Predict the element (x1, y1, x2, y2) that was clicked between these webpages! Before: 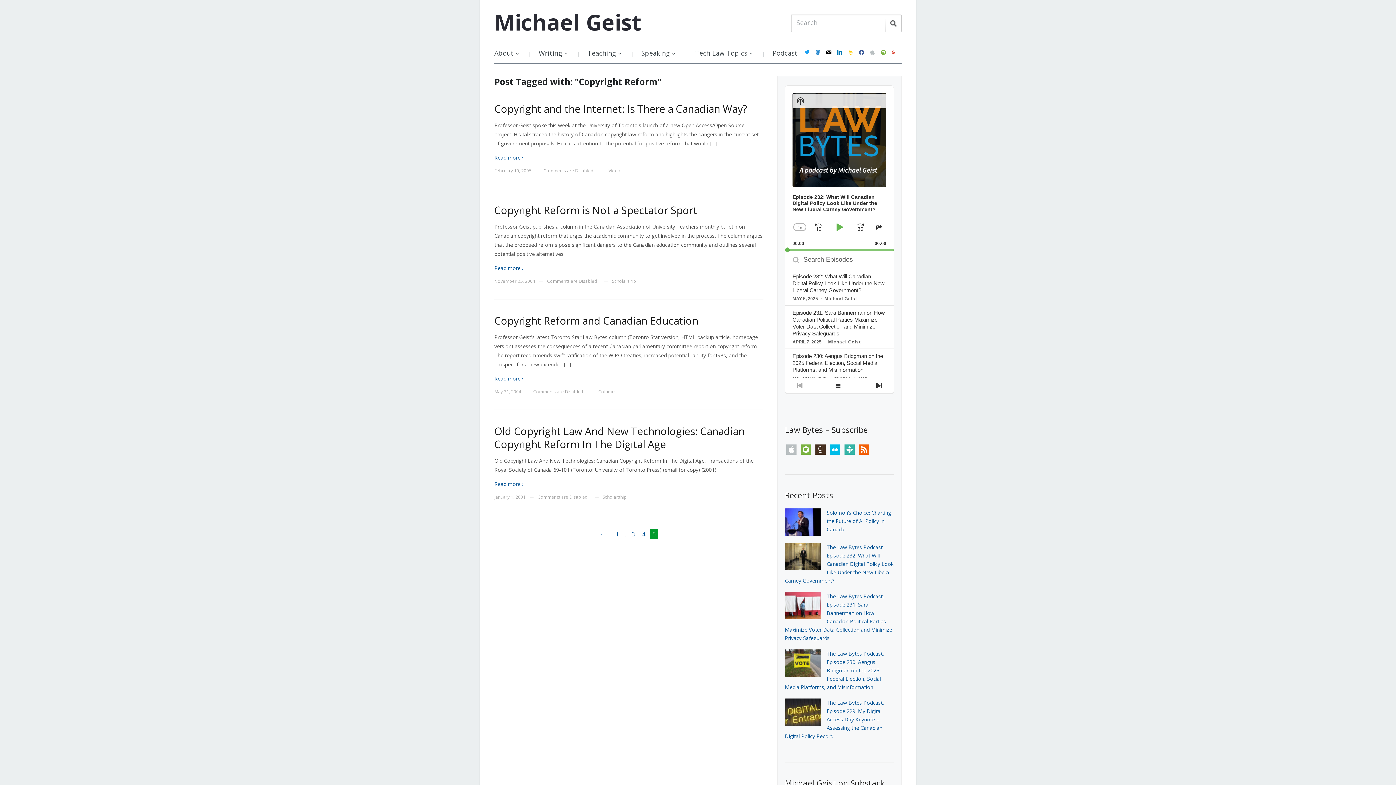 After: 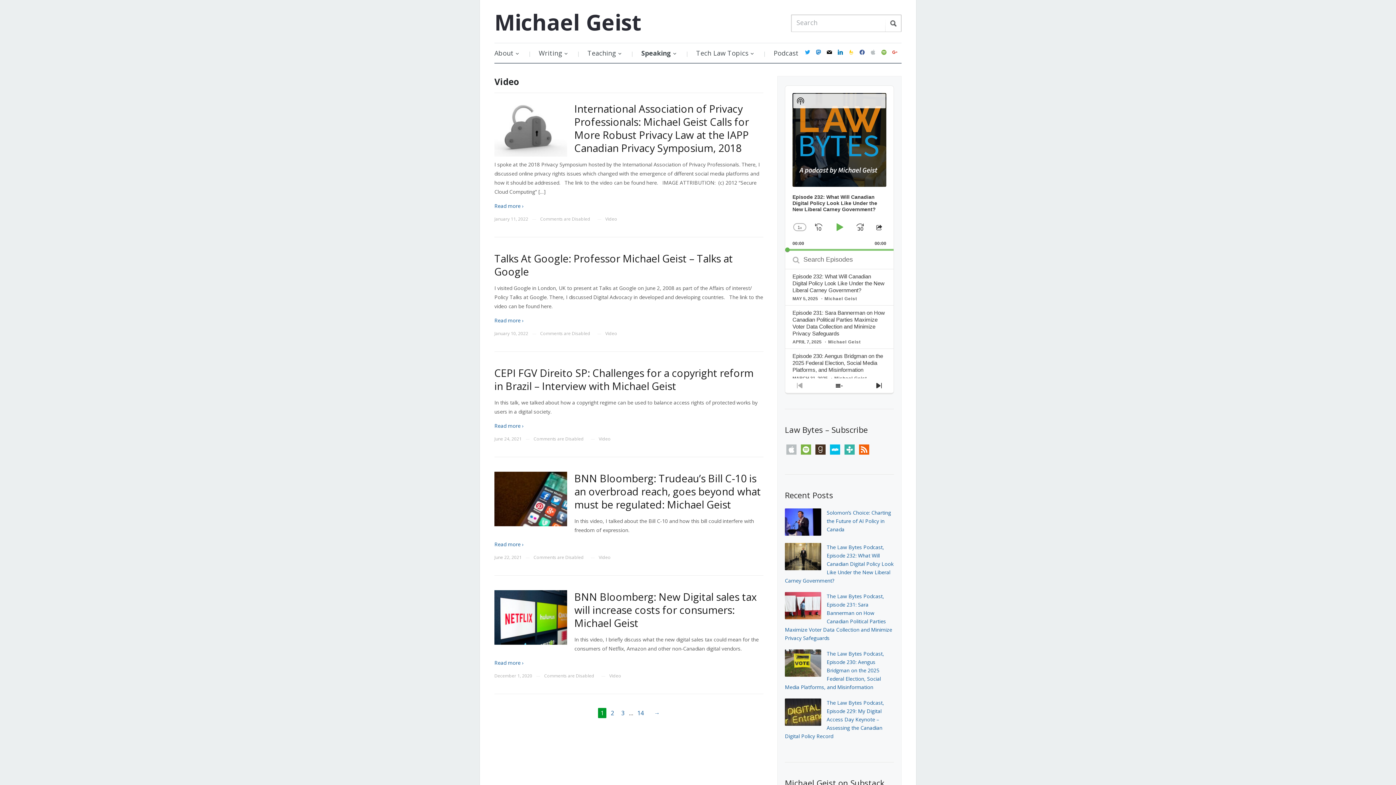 Action: label: Video bbox: (608, 167, 620, 173)